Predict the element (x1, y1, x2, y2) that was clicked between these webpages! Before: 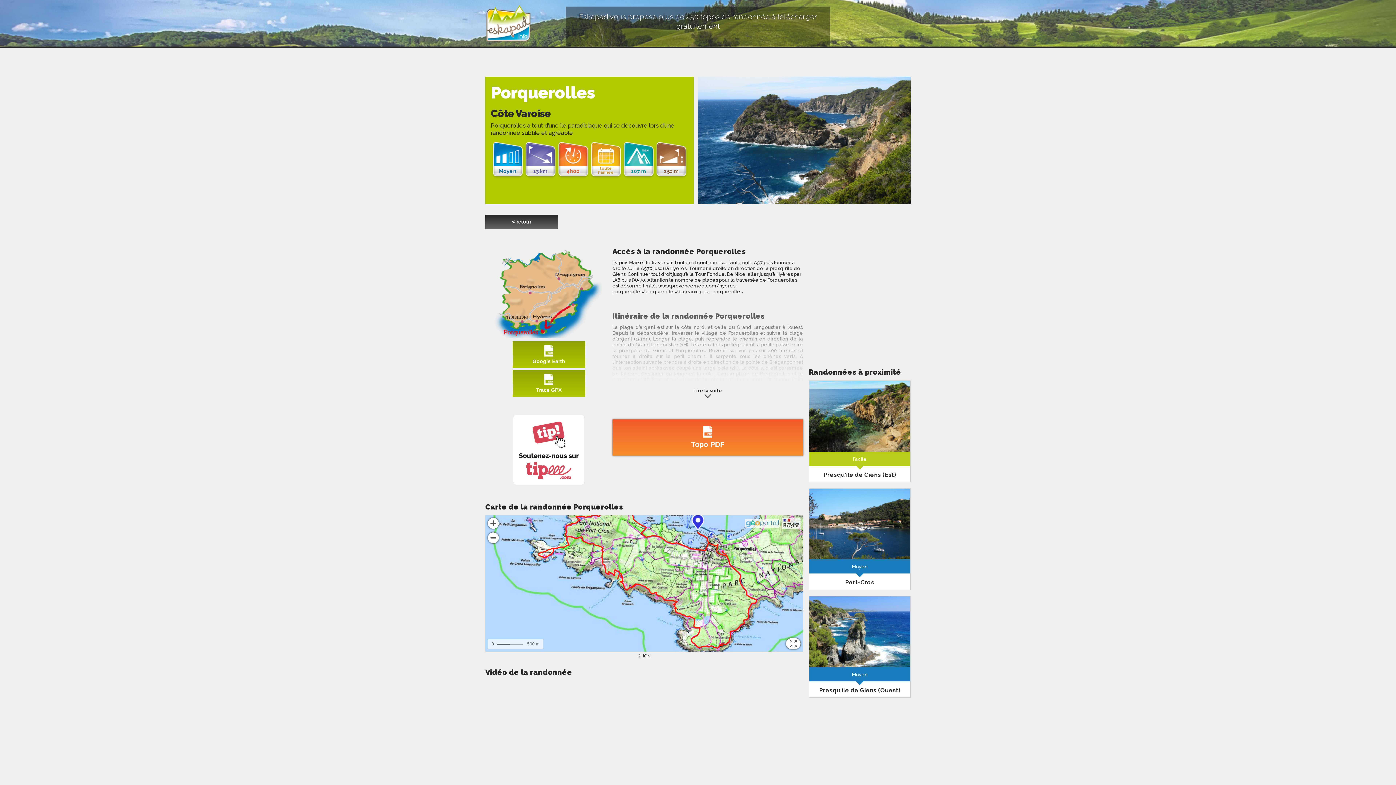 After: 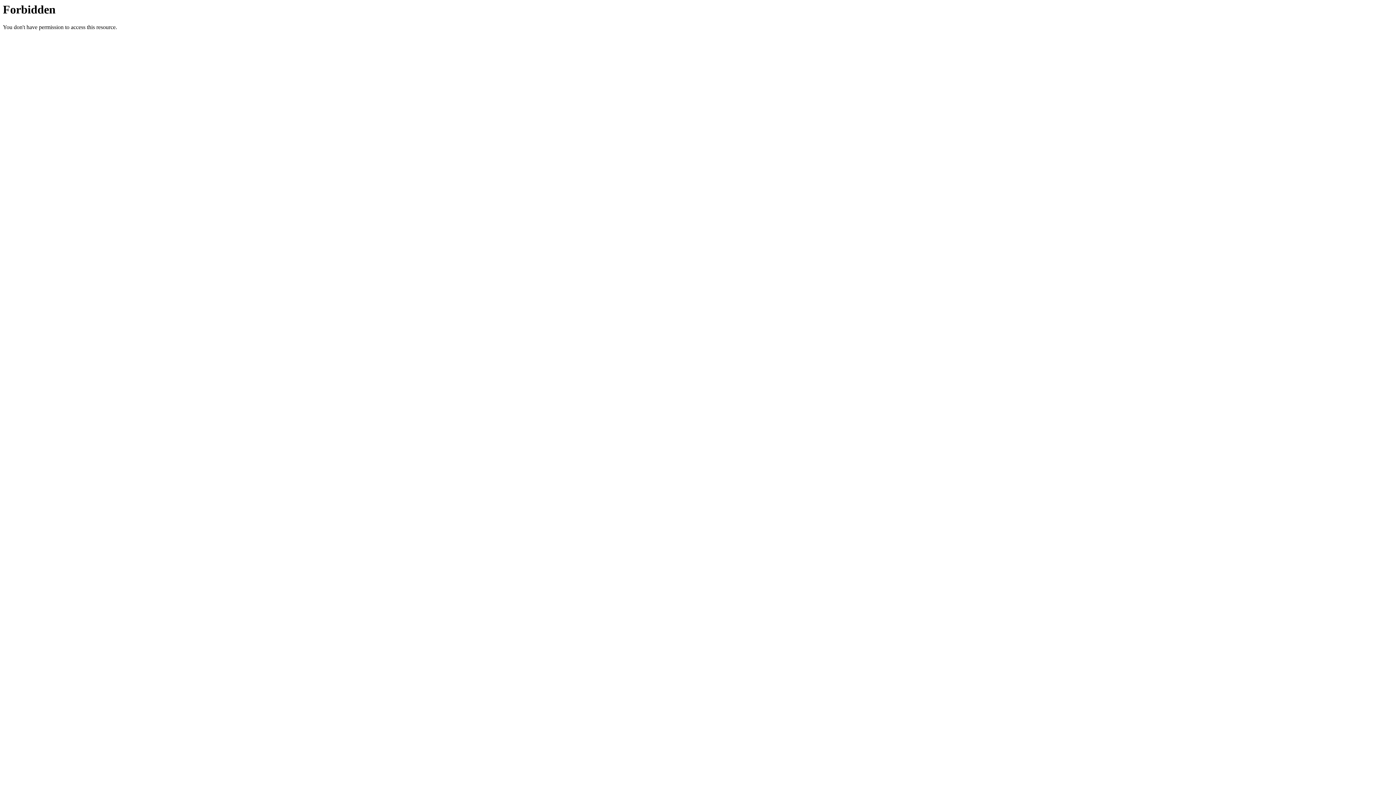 Action: bbox: (612, 283, 742, 294) label:  www.provencemed.com/hyeres-porquerolles/porquerolles/bateaux-pour-porquerolles